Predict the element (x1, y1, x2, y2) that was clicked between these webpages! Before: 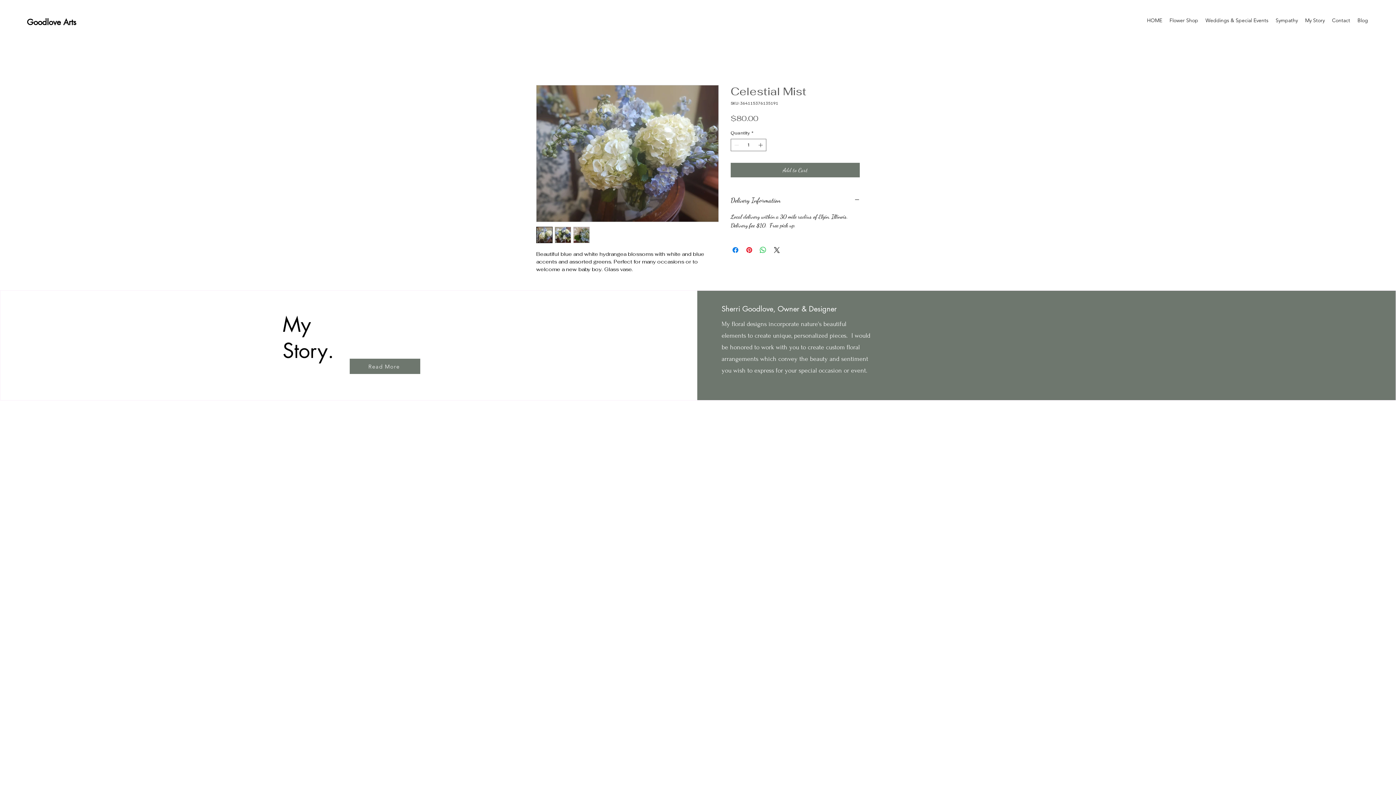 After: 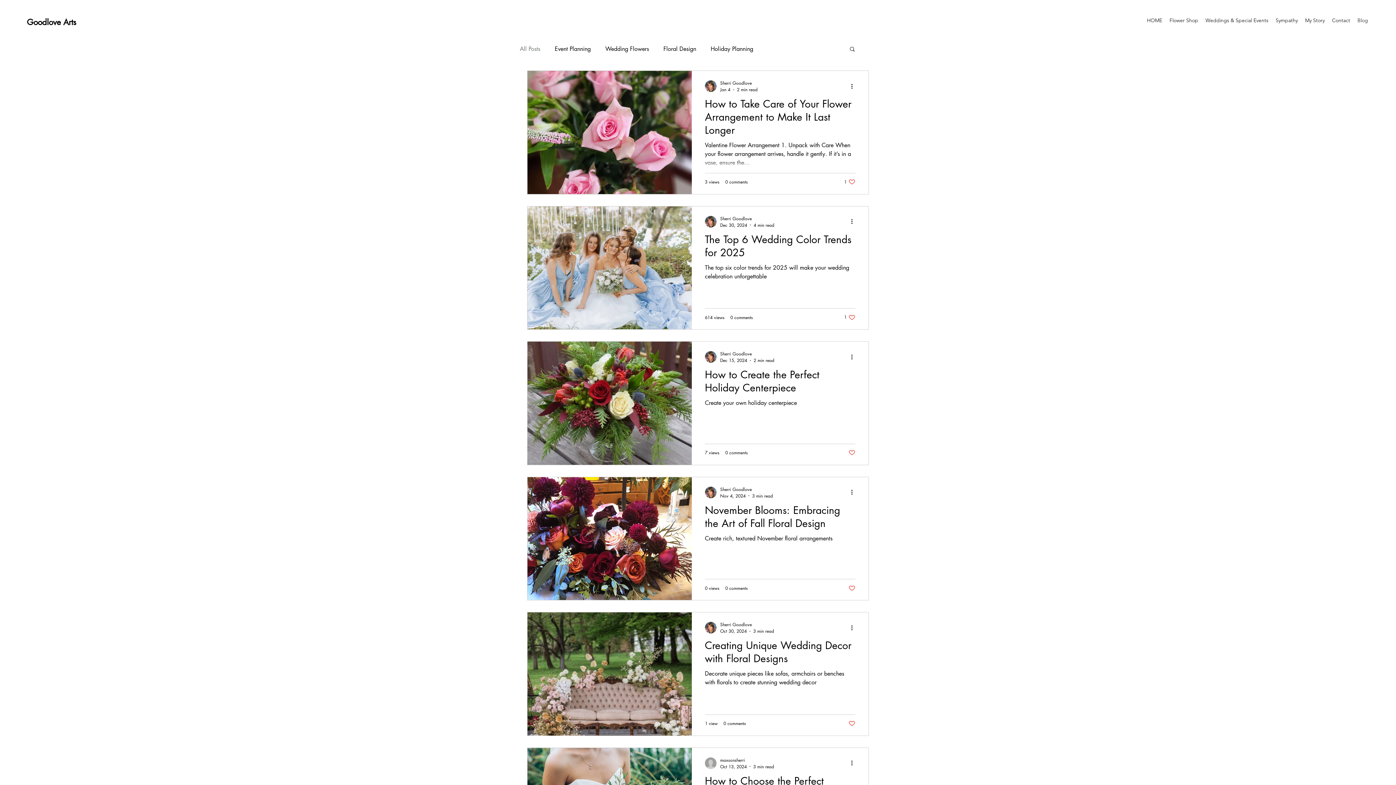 Action: bbox: (1354, 14, 1372, 25) label: Blog